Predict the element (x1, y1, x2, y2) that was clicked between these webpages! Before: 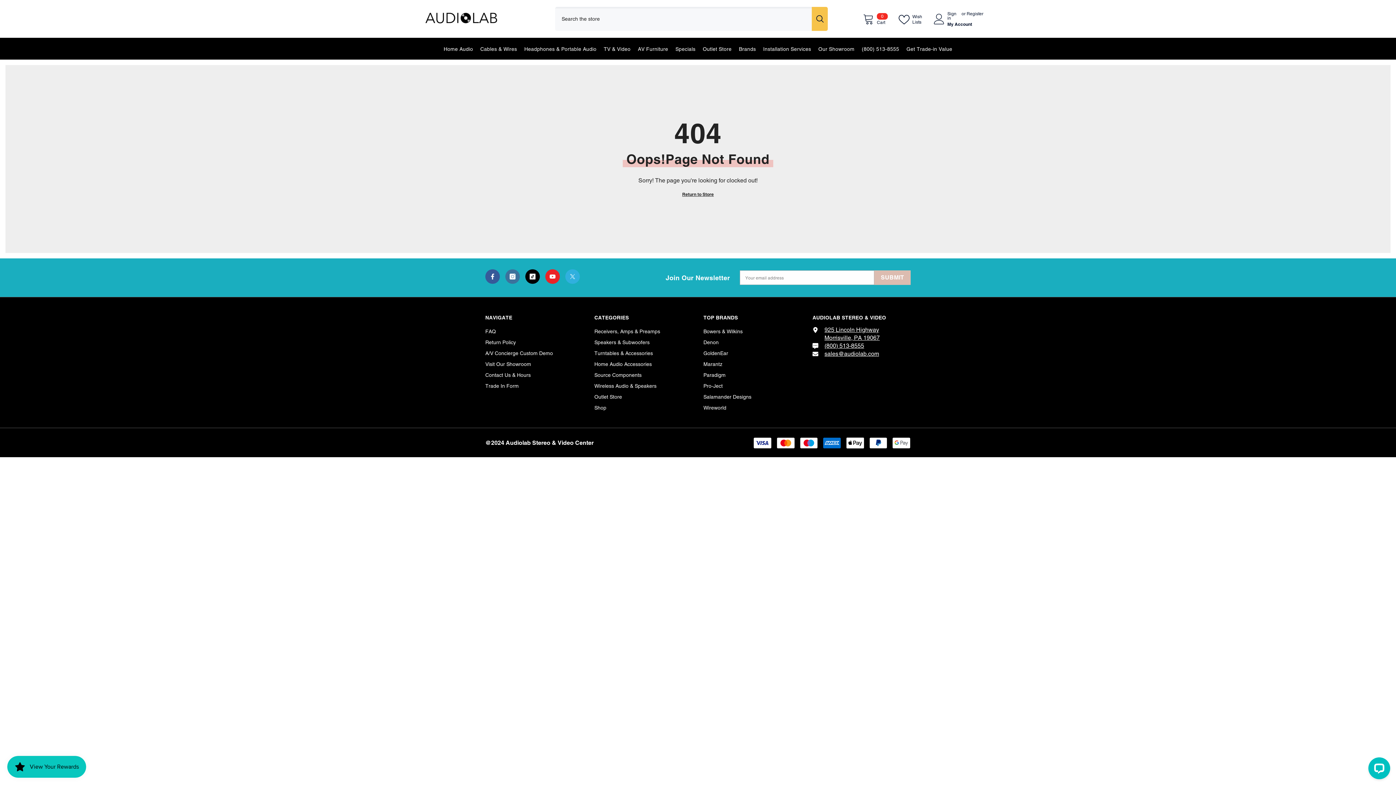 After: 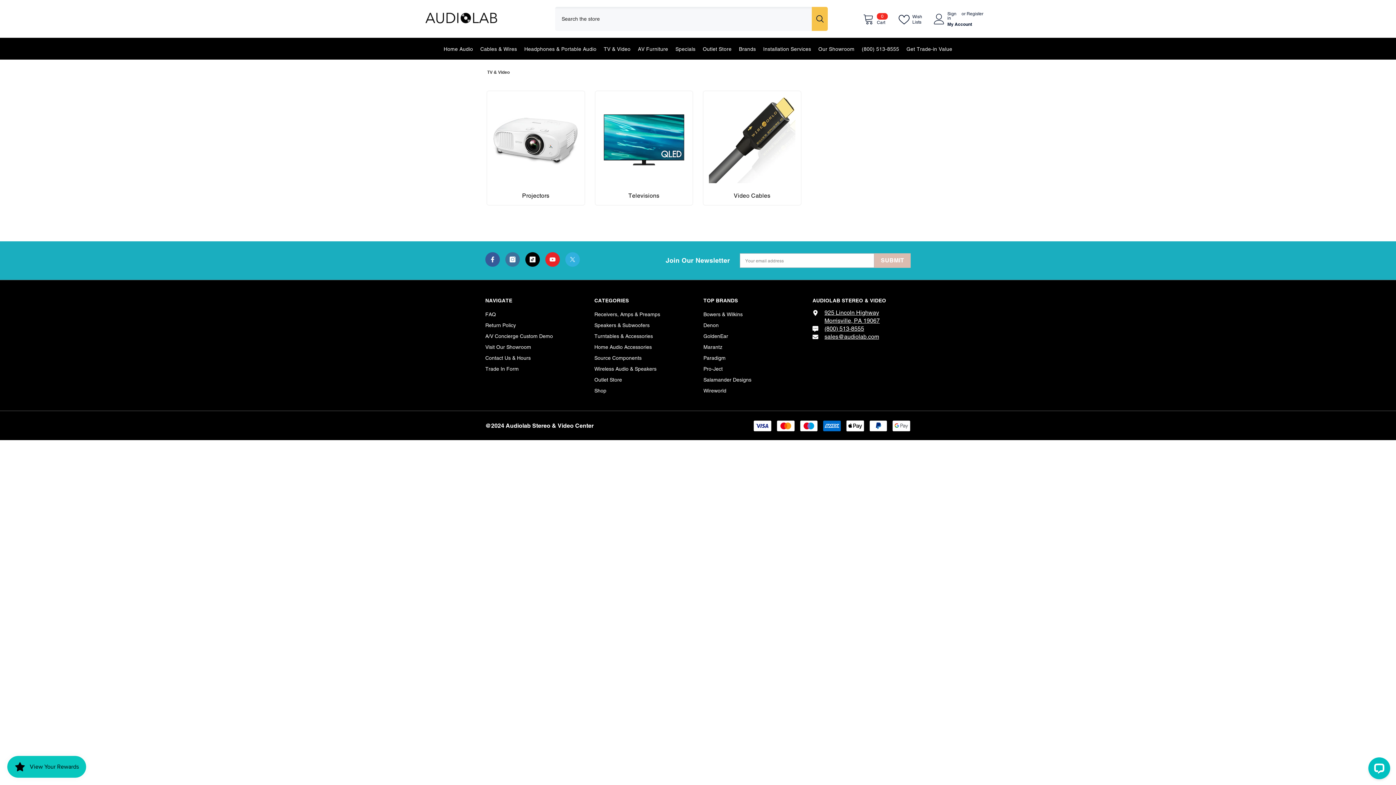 Action: label: TV & Video bbox: (600, 45, 634, 59)